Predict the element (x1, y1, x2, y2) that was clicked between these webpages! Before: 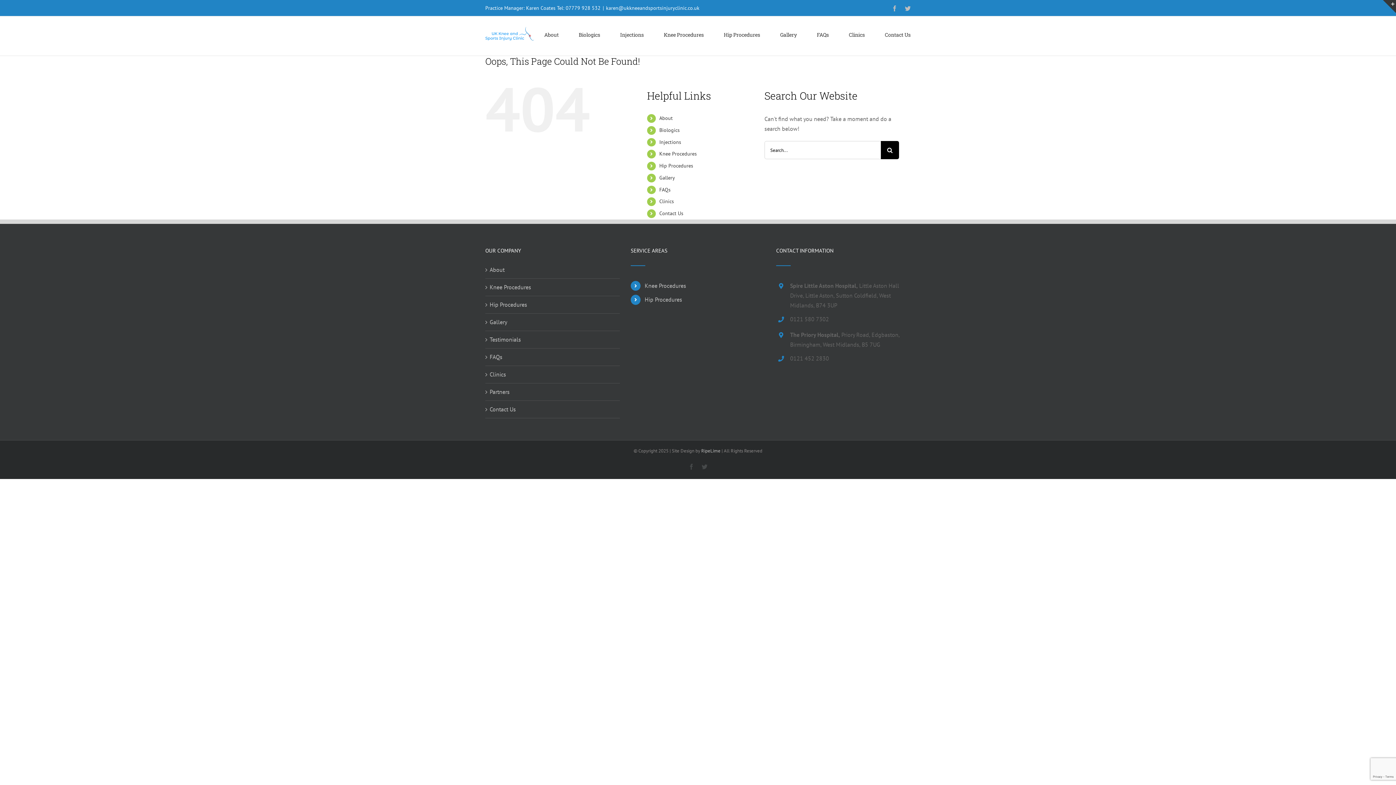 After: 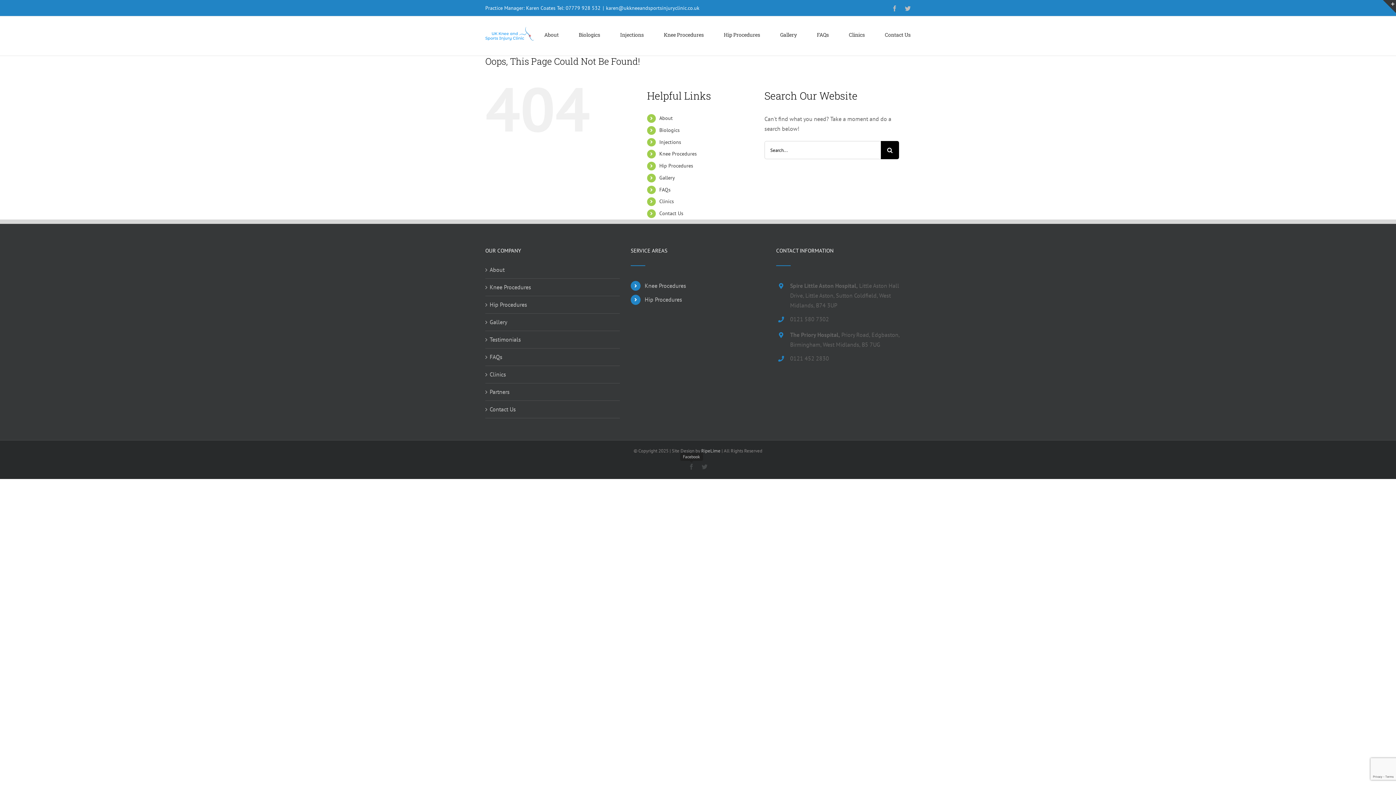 Action: label: Facebook bbox: (688, 464, 694, 469)